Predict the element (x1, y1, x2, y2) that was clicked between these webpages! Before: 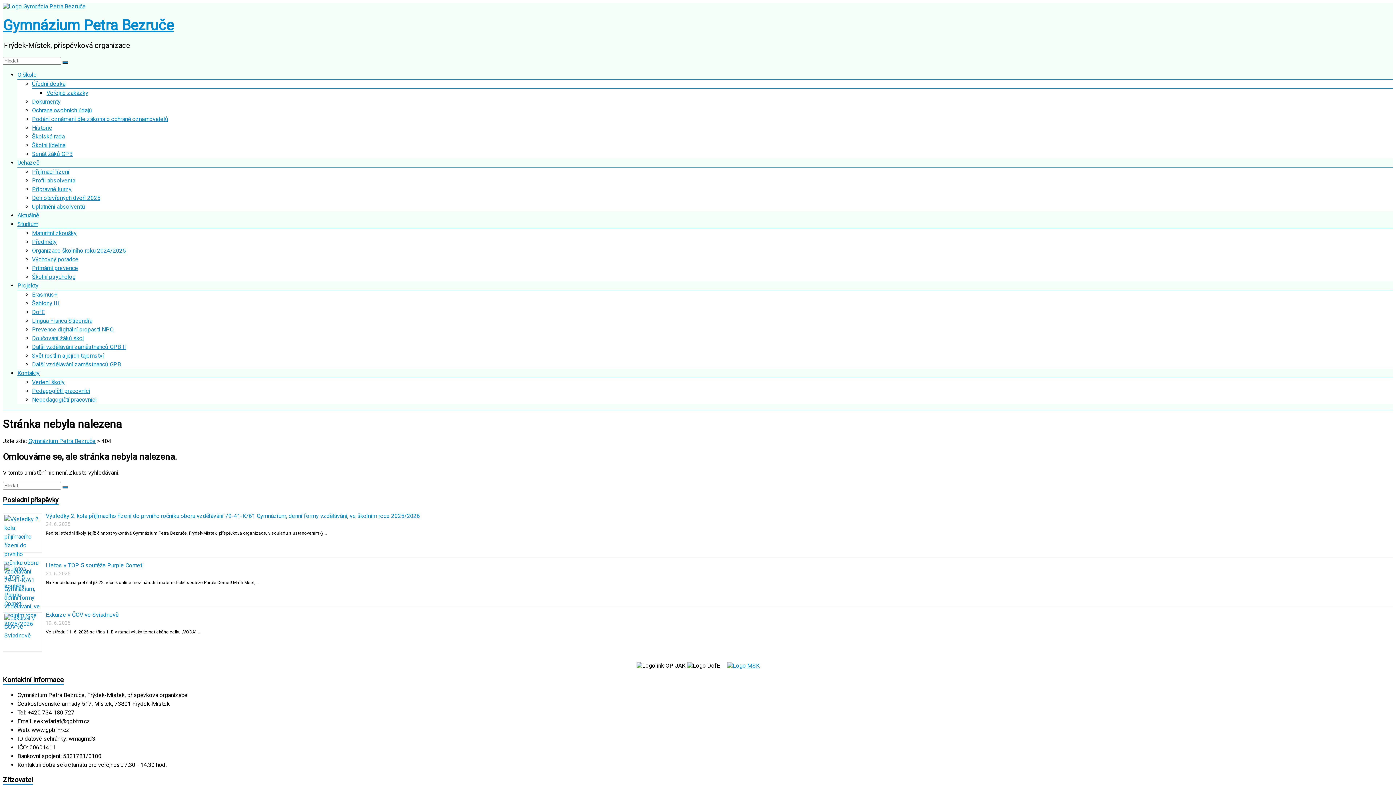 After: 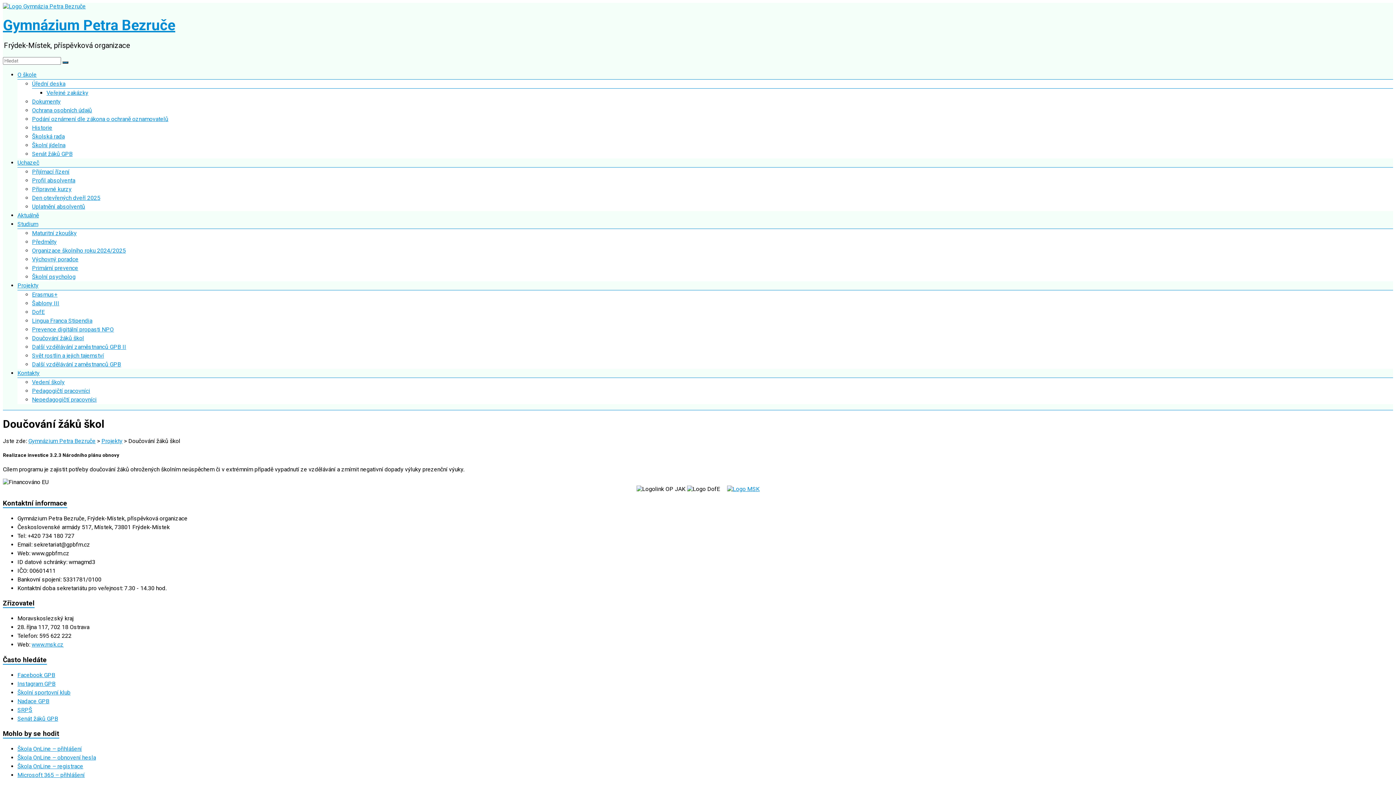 Action: bbox: (32, 334, 84, 341) label: Doučování žáků škol